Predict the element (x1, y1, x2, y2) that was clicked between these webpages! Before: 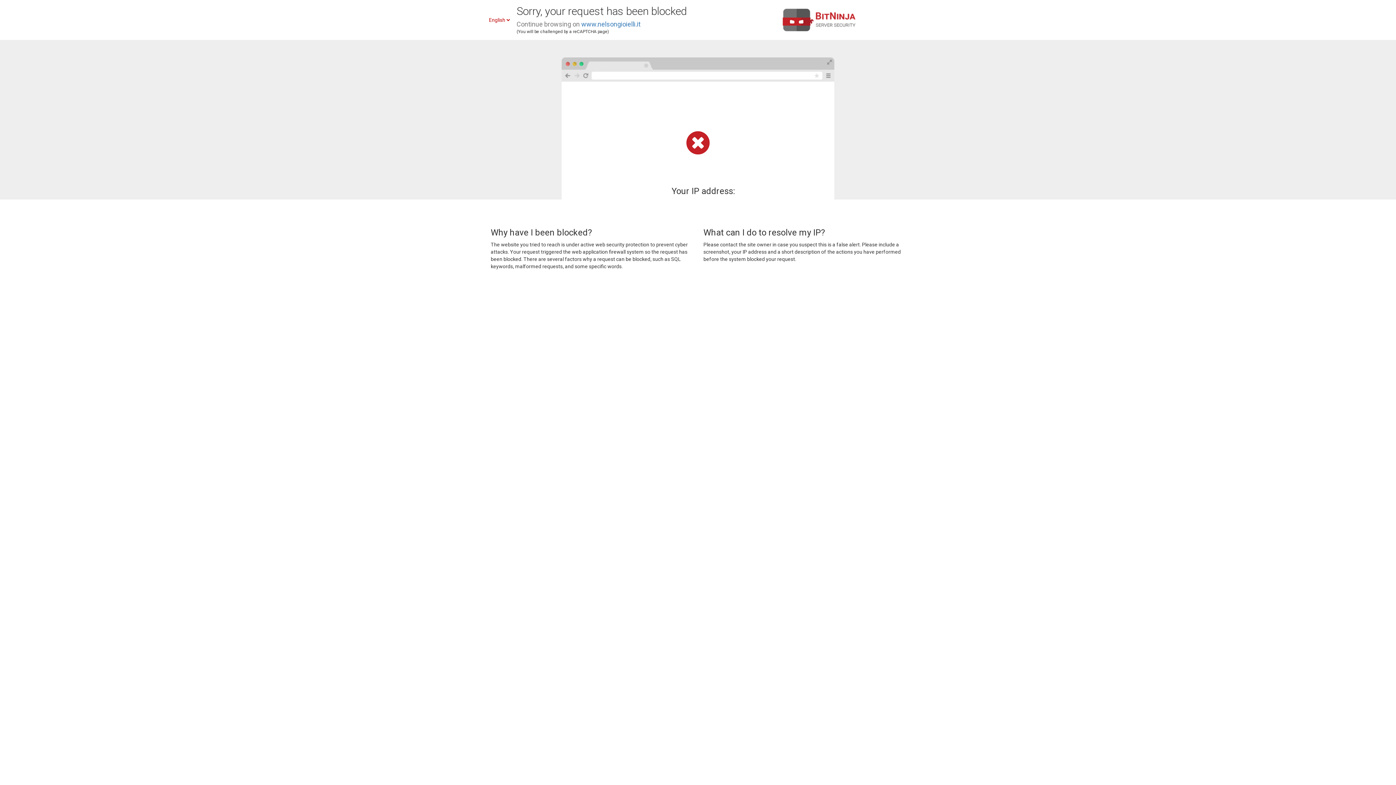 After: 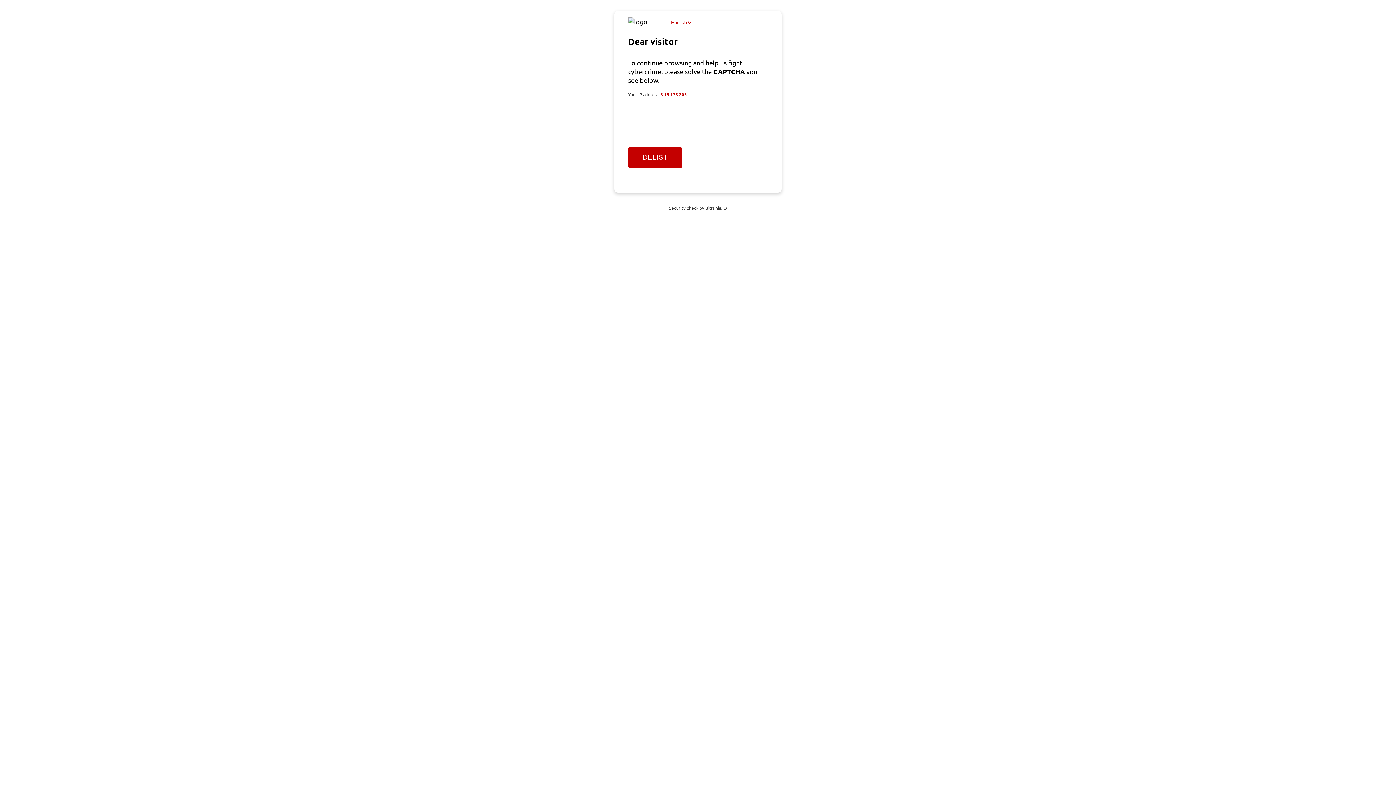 Action: bbox: (581, 20, 640, 28) label: www.nelsongioielli.it